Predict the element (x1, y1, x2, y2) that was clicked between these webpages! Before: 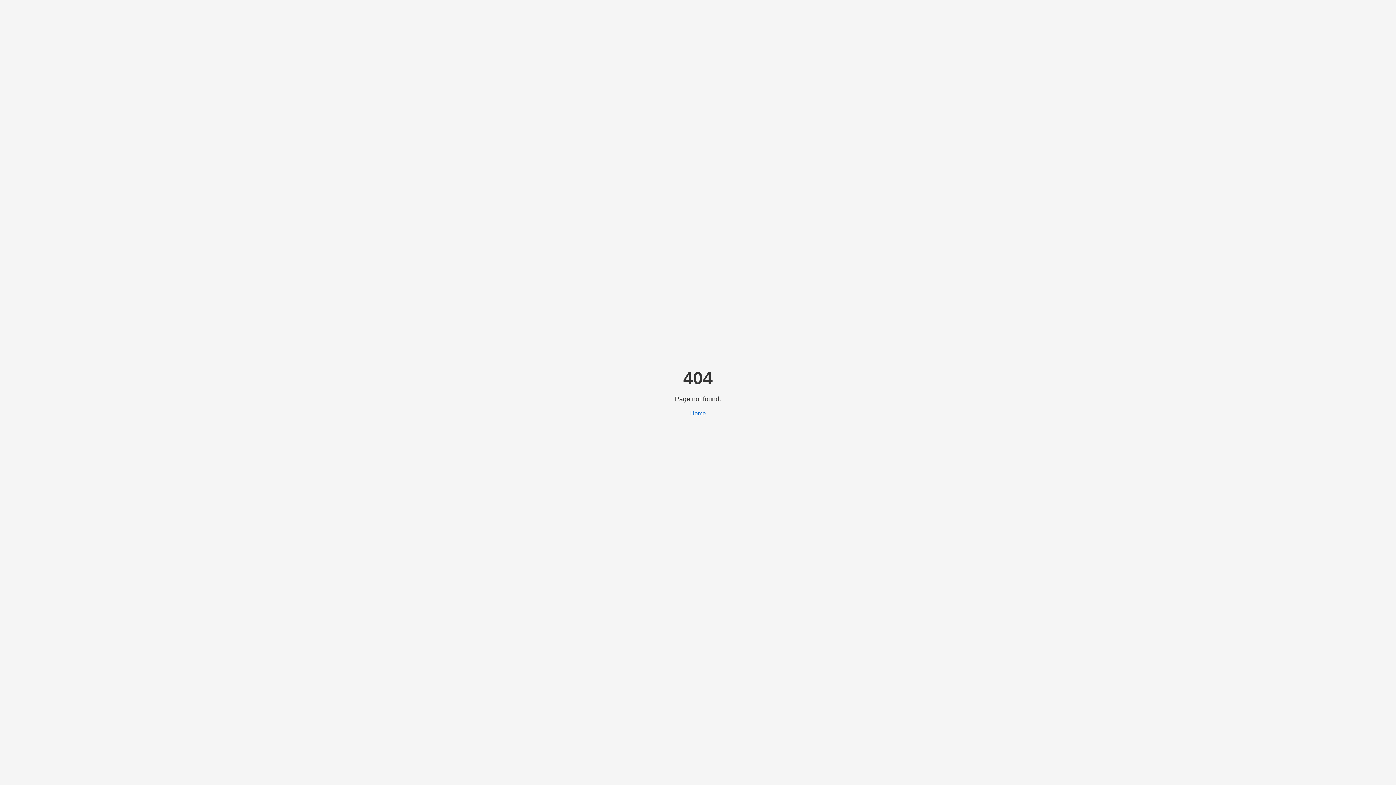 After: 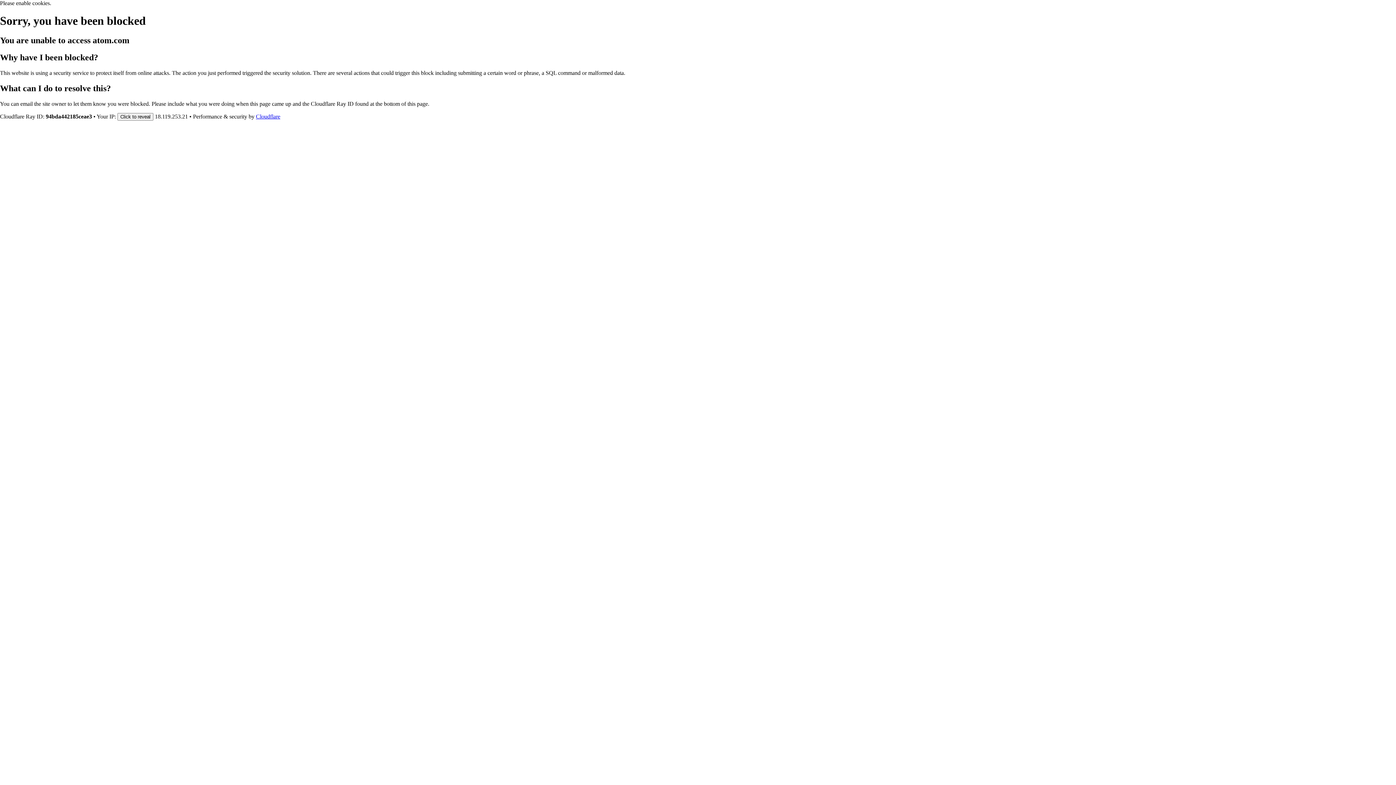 Action: label: Home bbox: (690, 410, 706, 416)